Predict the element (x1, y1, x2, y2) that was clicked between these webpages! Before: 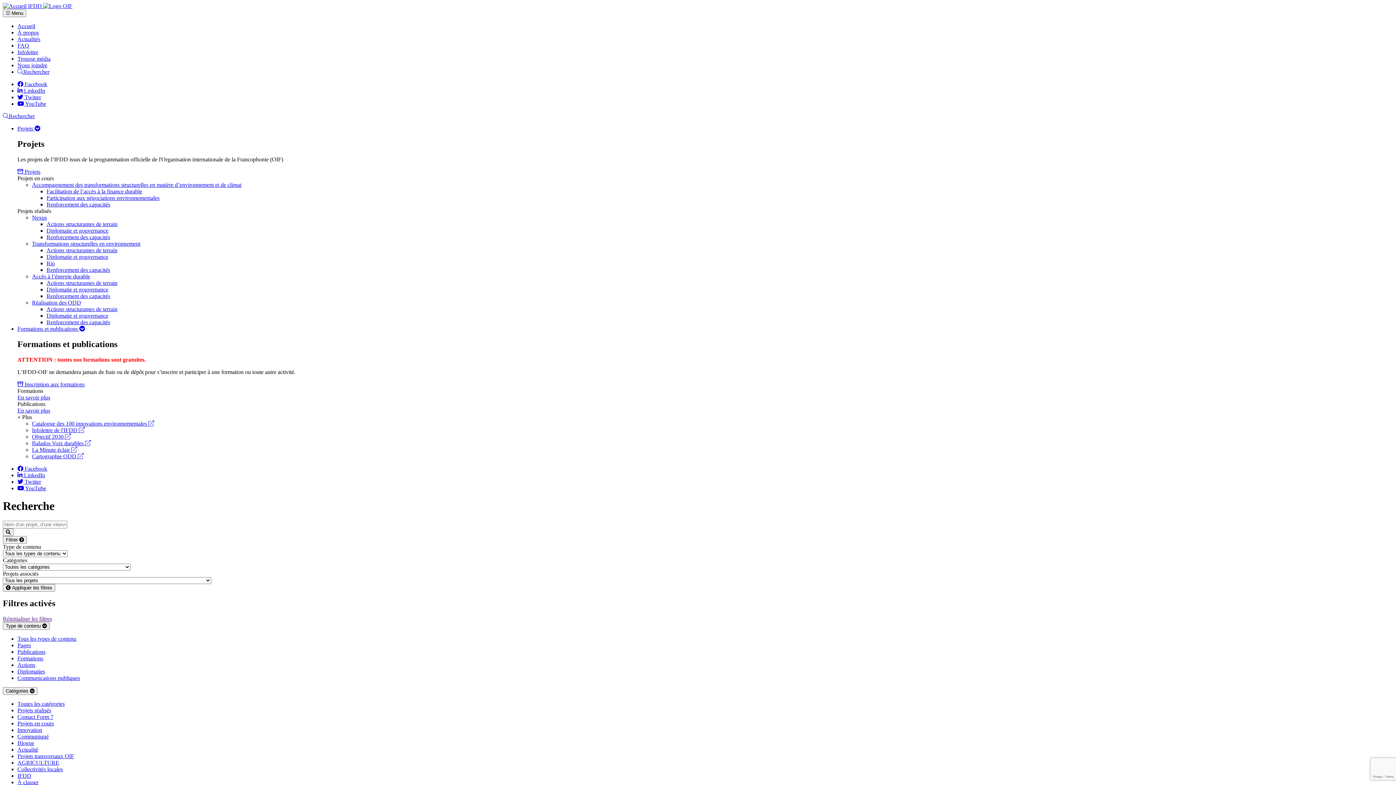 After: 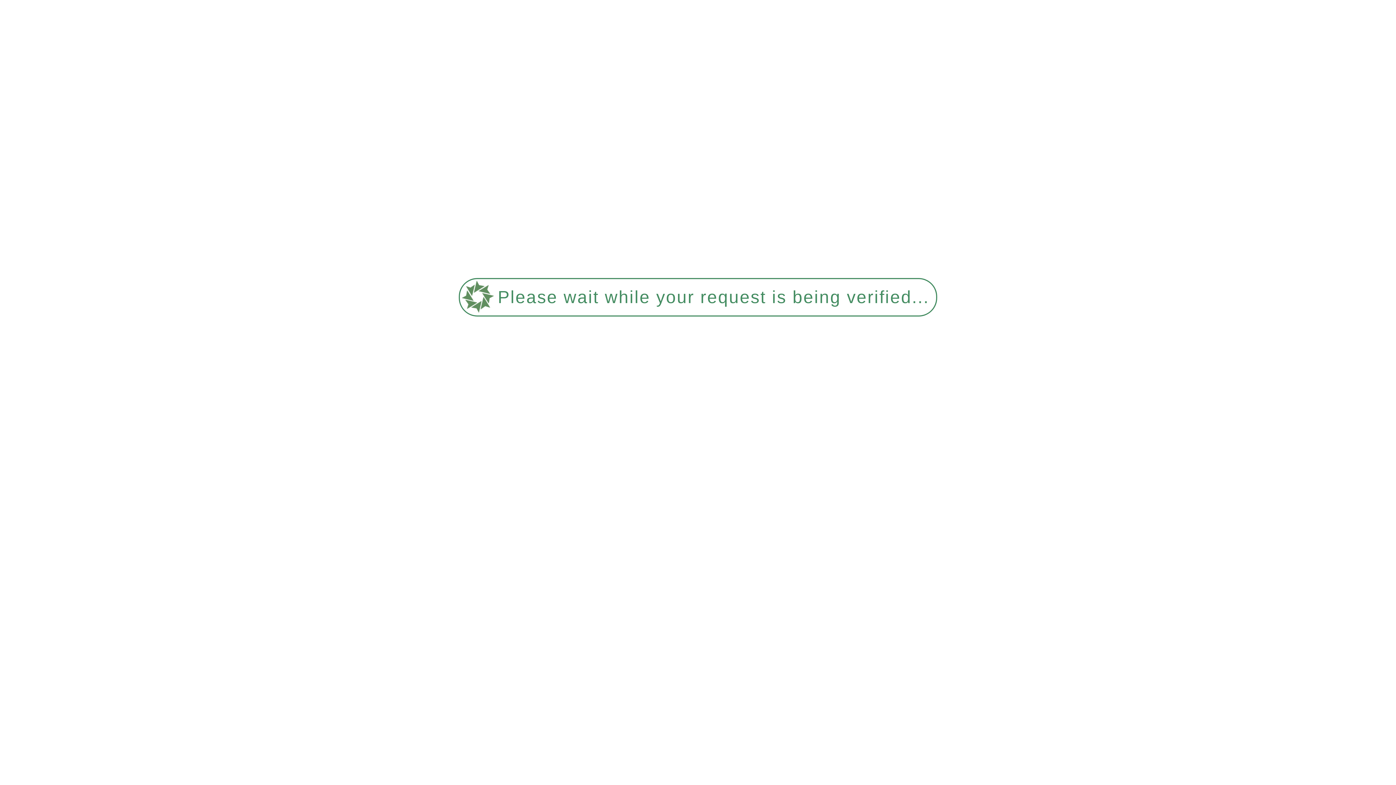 Action: bbox: (32, 240, 140, 246) label: Transformations structurelles en environnement